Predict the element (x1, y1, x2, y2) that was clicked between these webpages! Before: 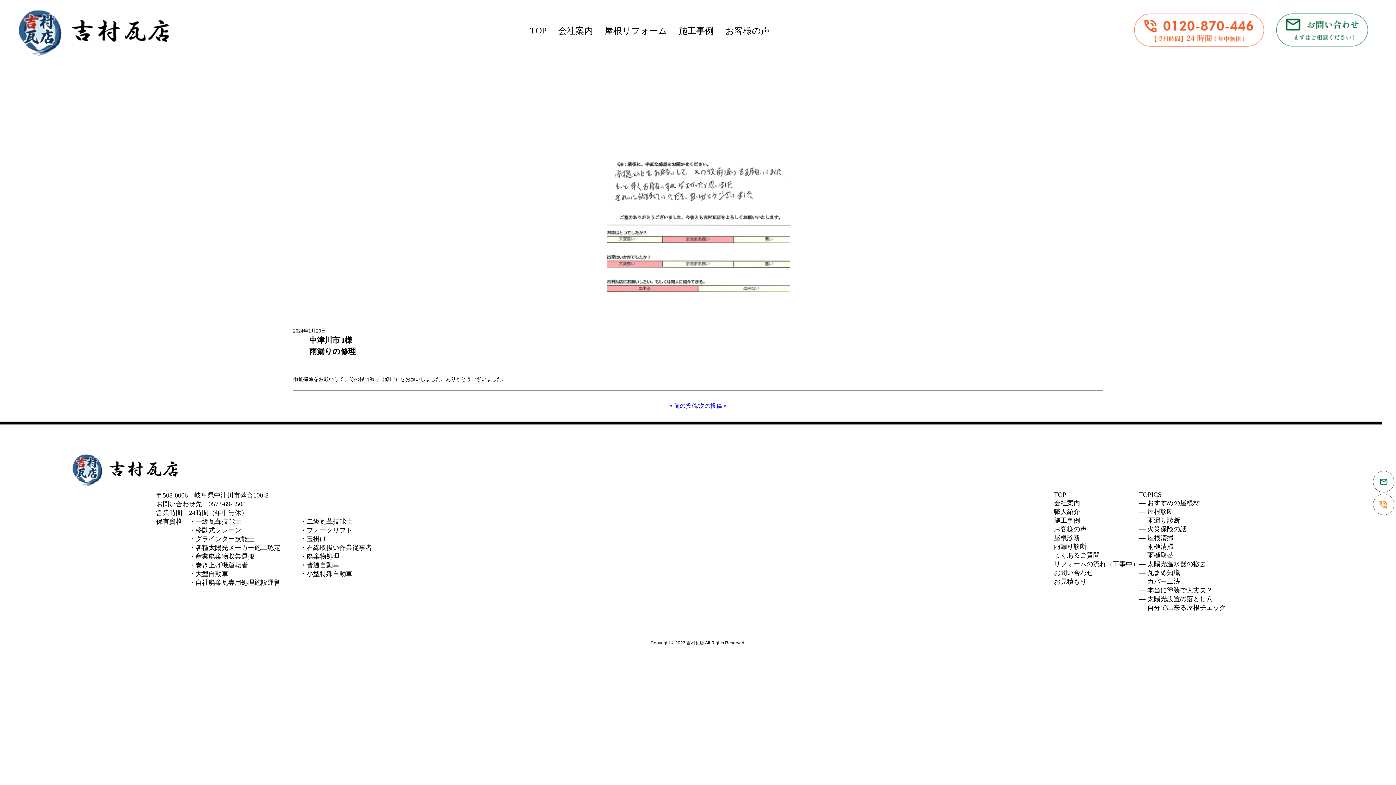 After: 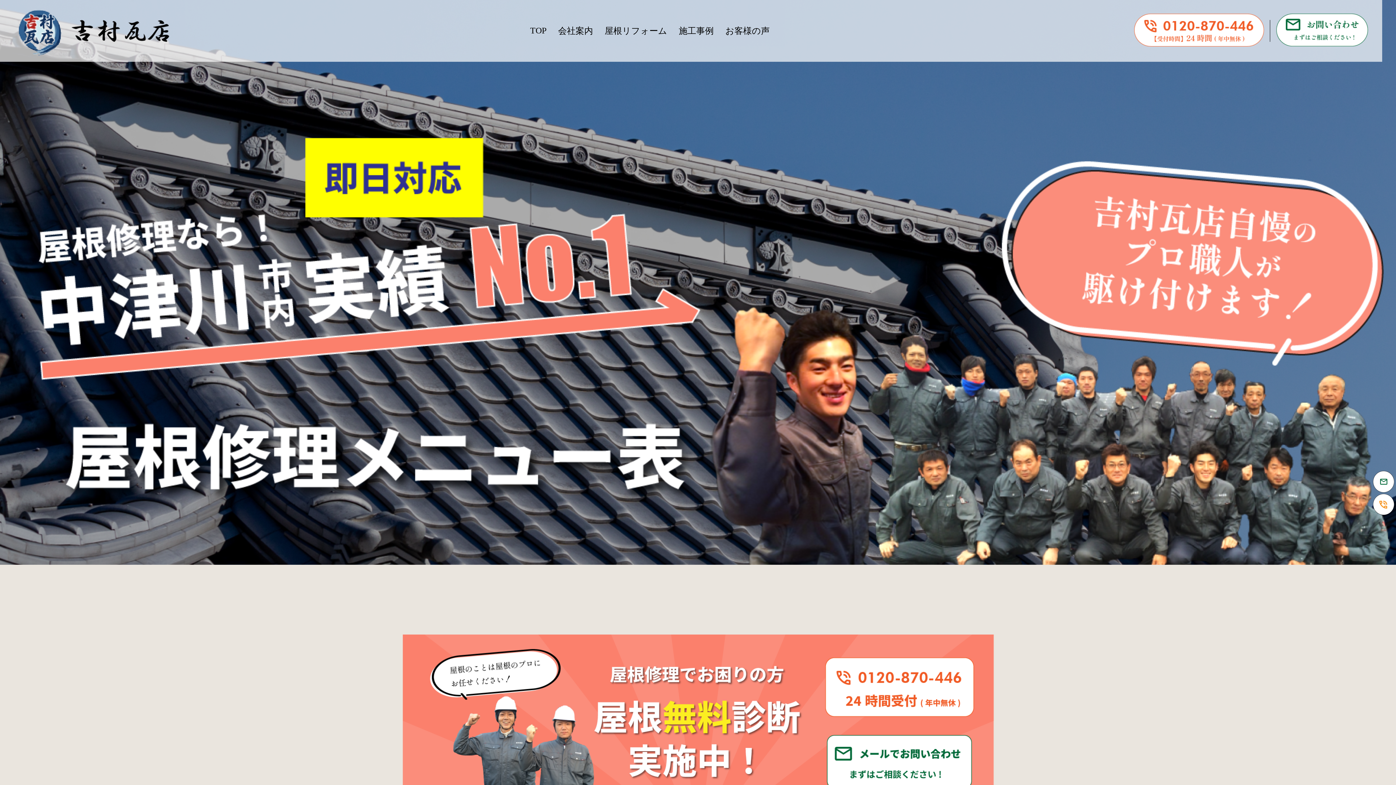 Action: label: 屋根リフォーム bbox: (604, 26, 667, 35)